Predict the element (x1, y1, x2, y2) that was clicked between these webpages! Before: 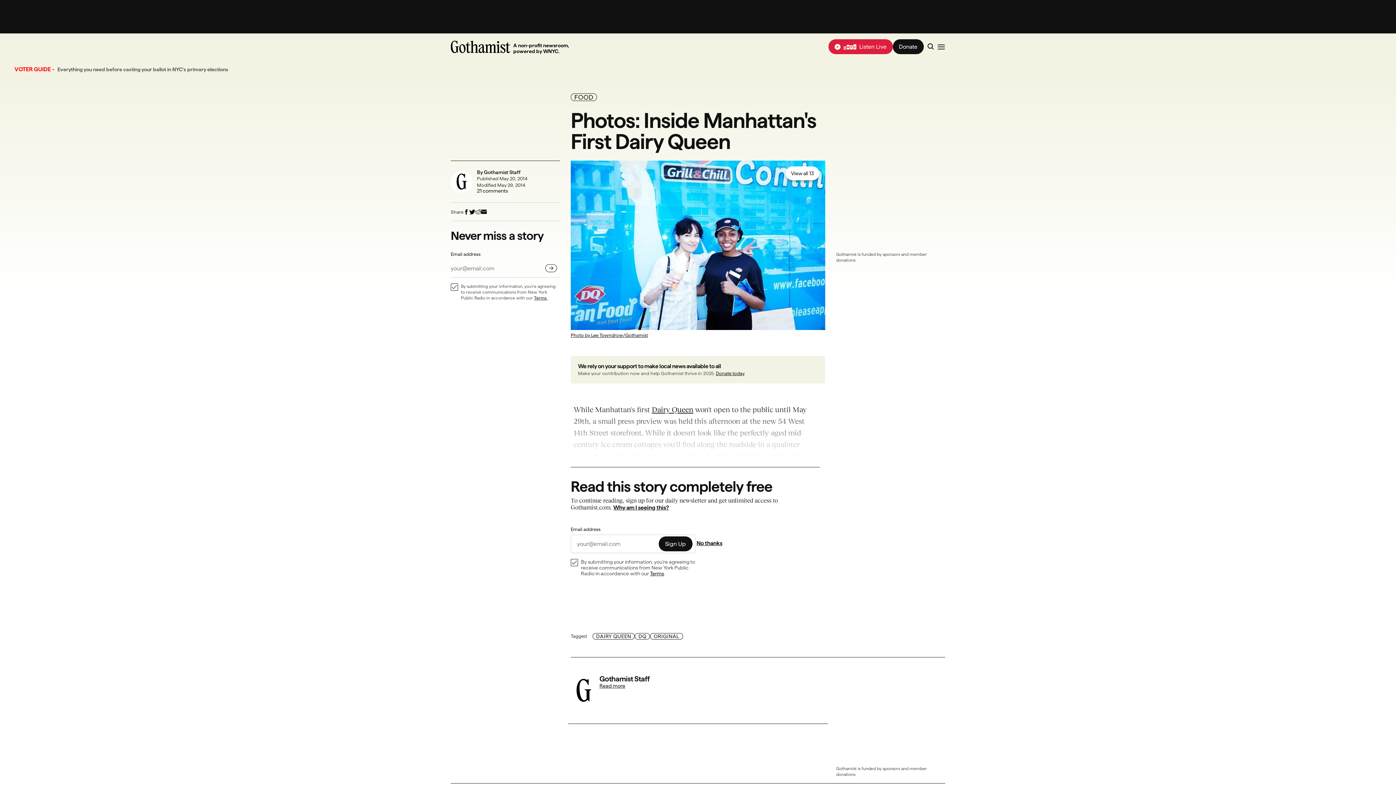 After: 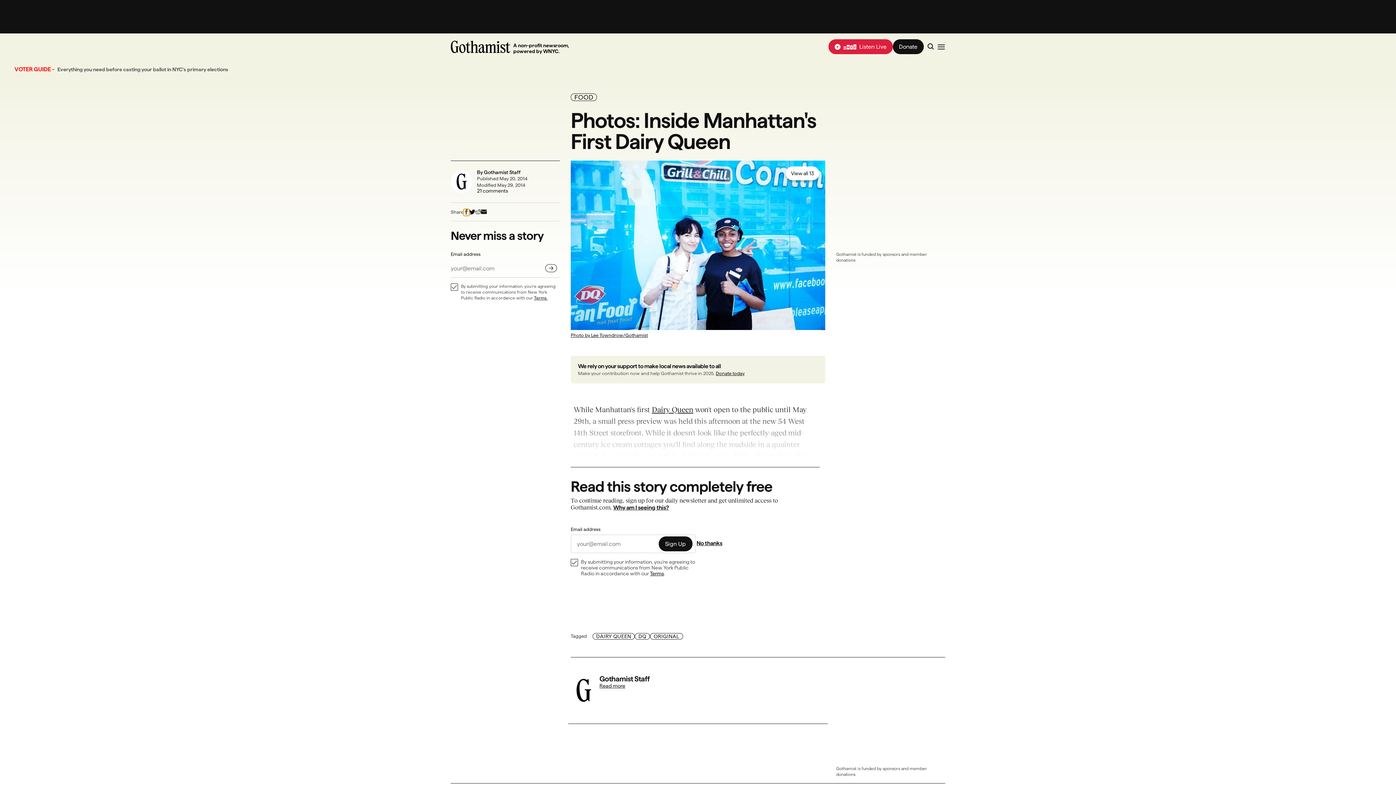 Action: bbox: (463, 209, 469, 214)